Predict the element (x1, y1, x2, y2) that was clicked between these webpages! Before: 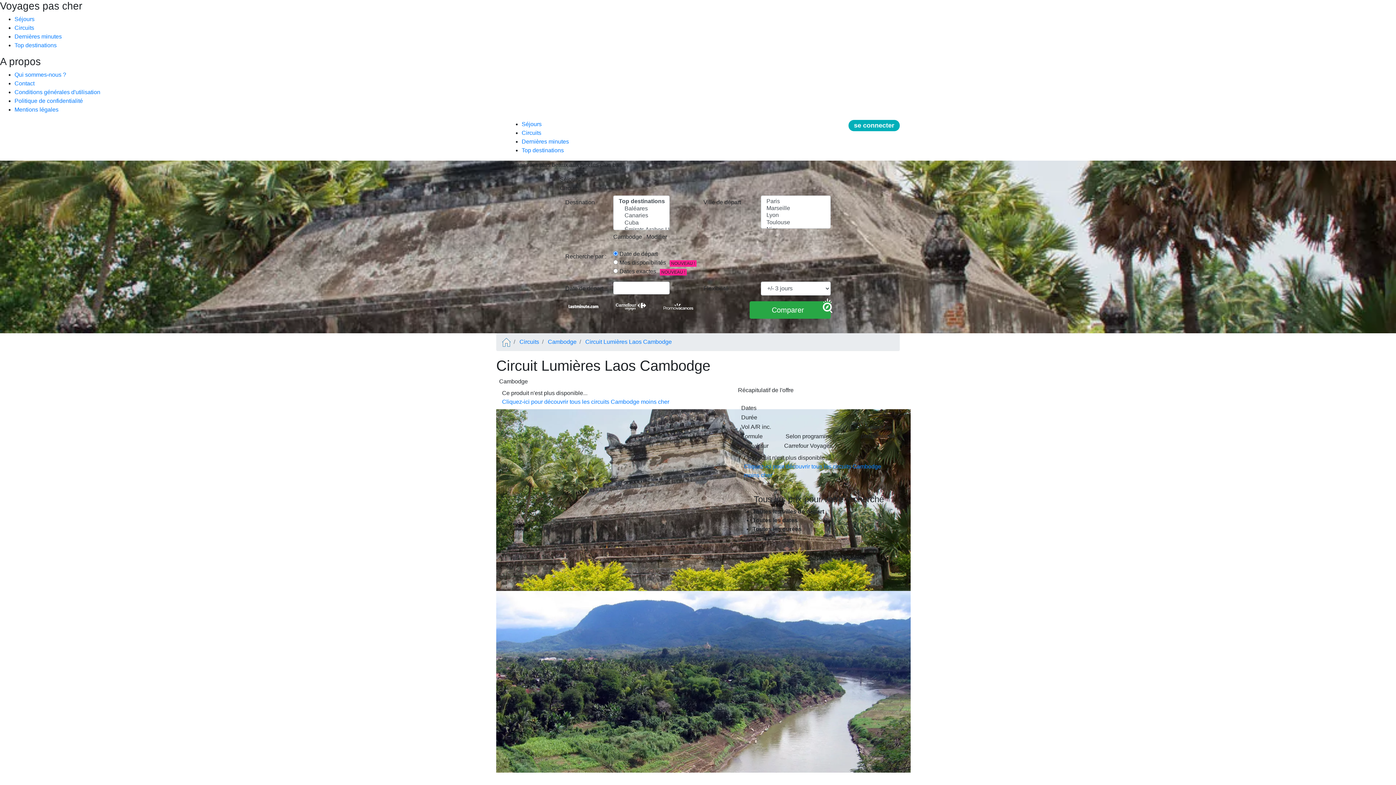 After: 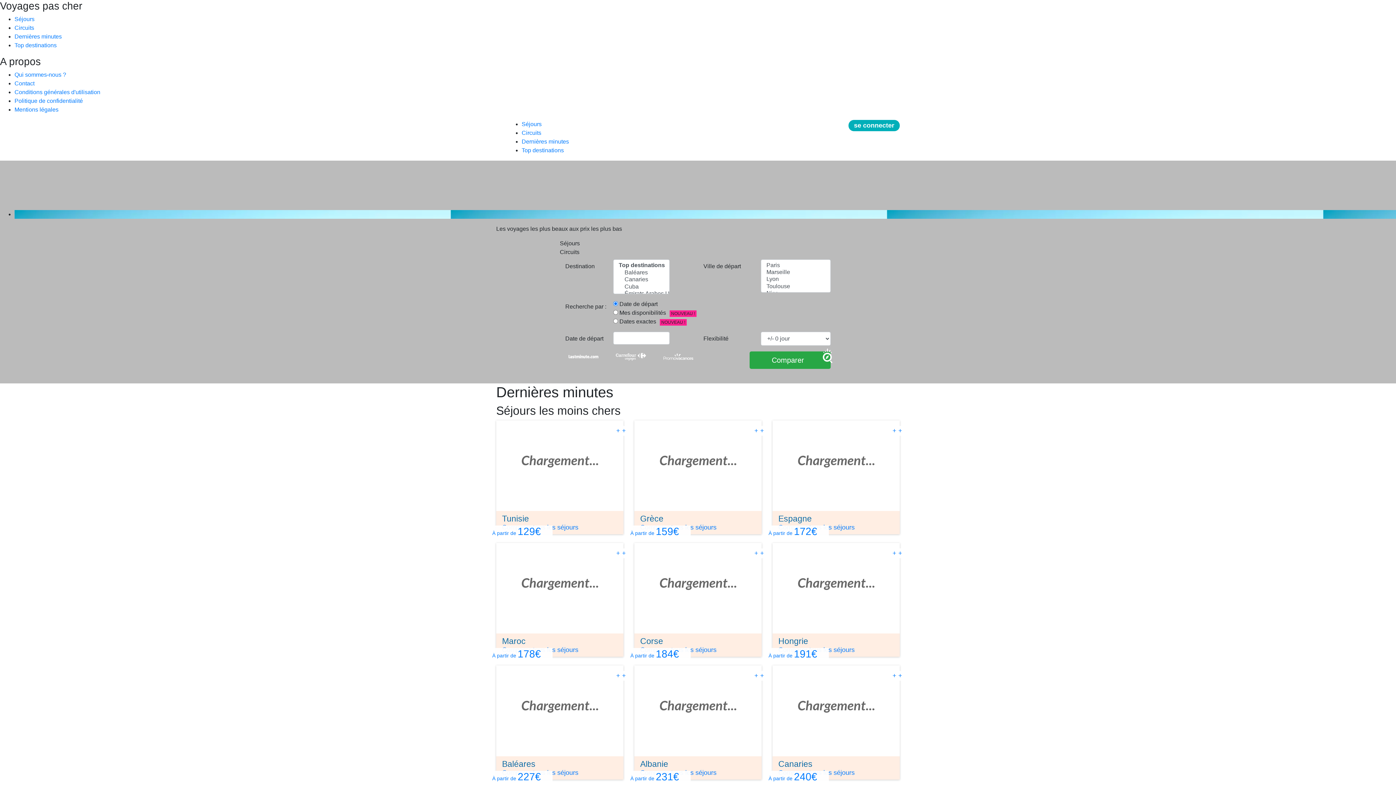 Action: bbox: (14, 33, 61, 39) label: Dernières minutes